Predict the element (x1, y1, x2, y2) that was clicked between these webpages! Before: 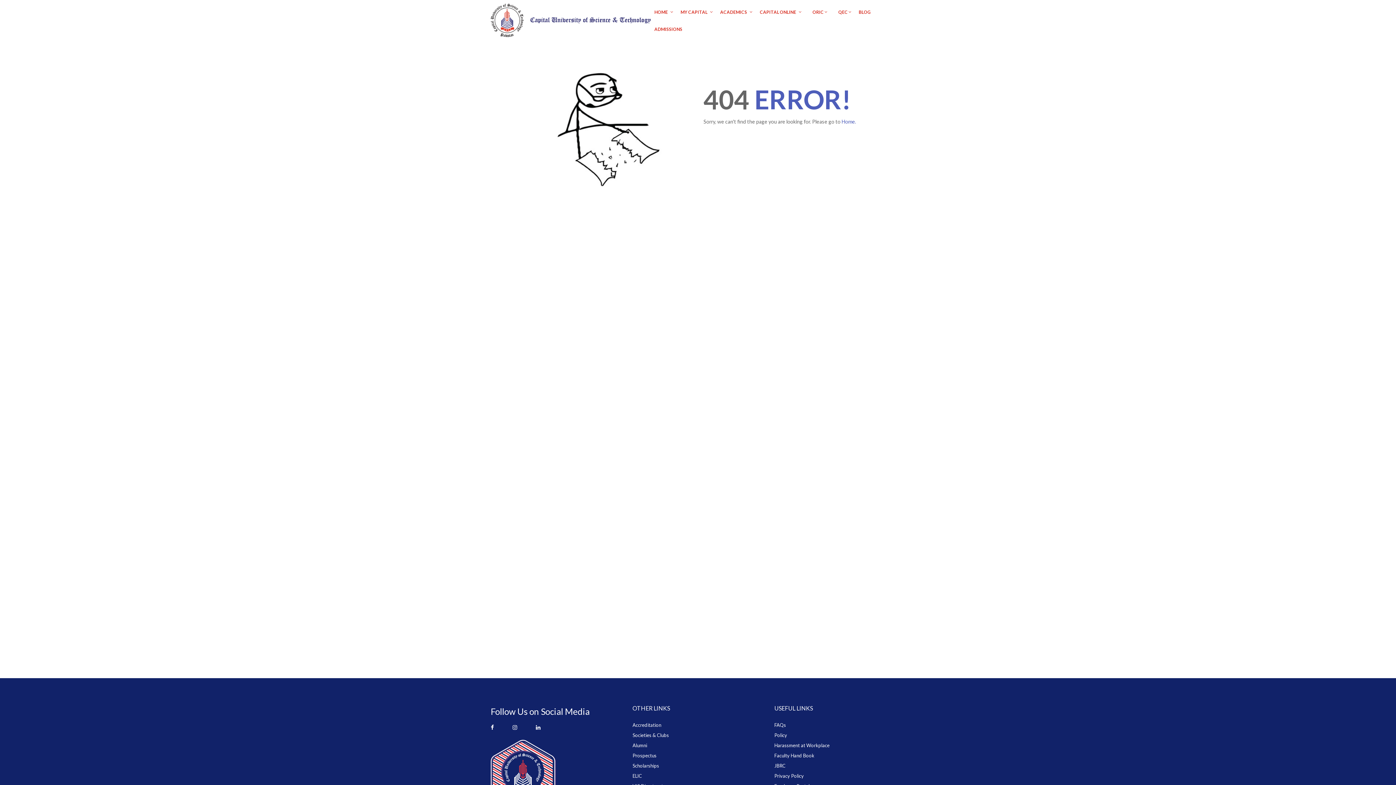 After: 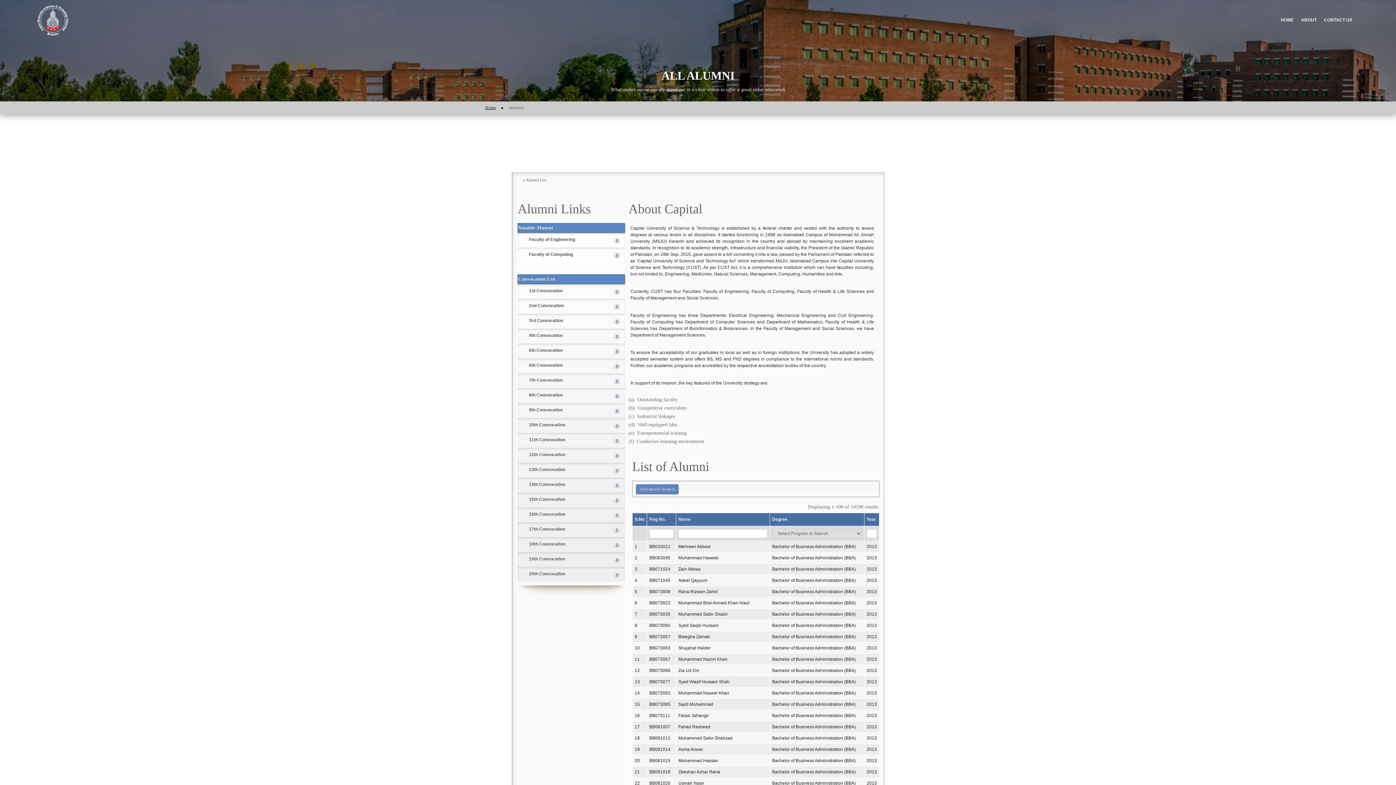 Action: bbox: (632, 742, 647, 748) label: Alumni